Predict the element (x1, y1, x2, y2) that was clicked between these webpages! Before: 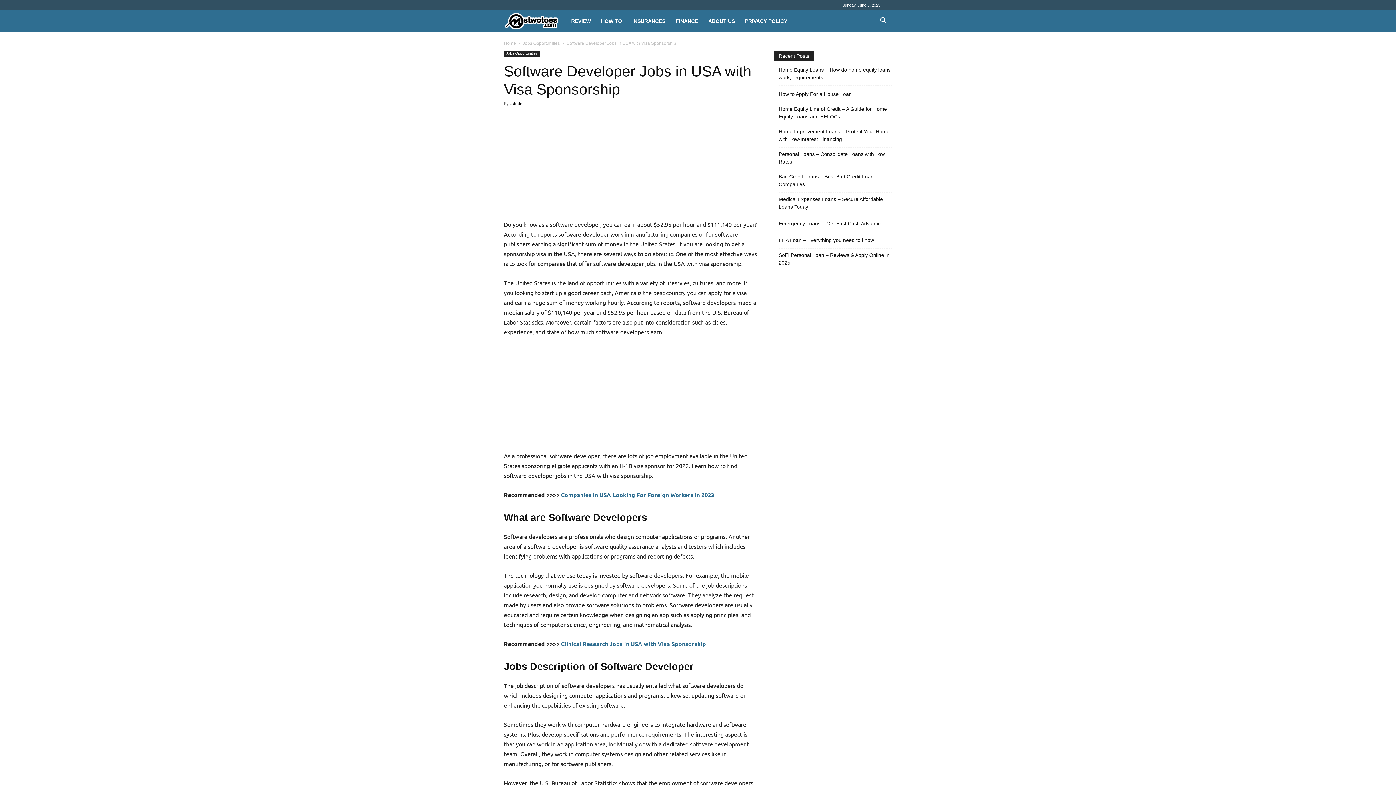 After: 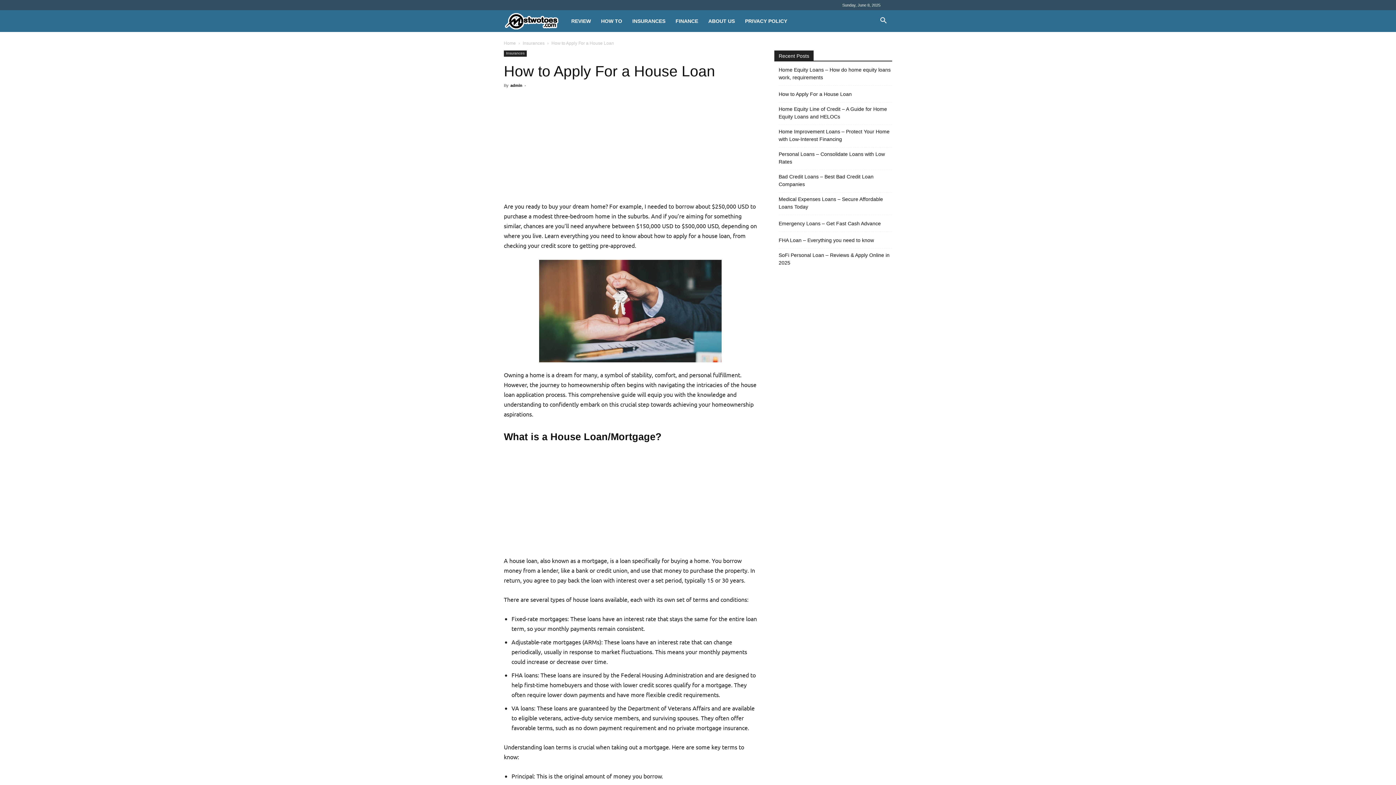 Action: bbox: (778, 90, 852, 98) label: How to Apply For a House Loan